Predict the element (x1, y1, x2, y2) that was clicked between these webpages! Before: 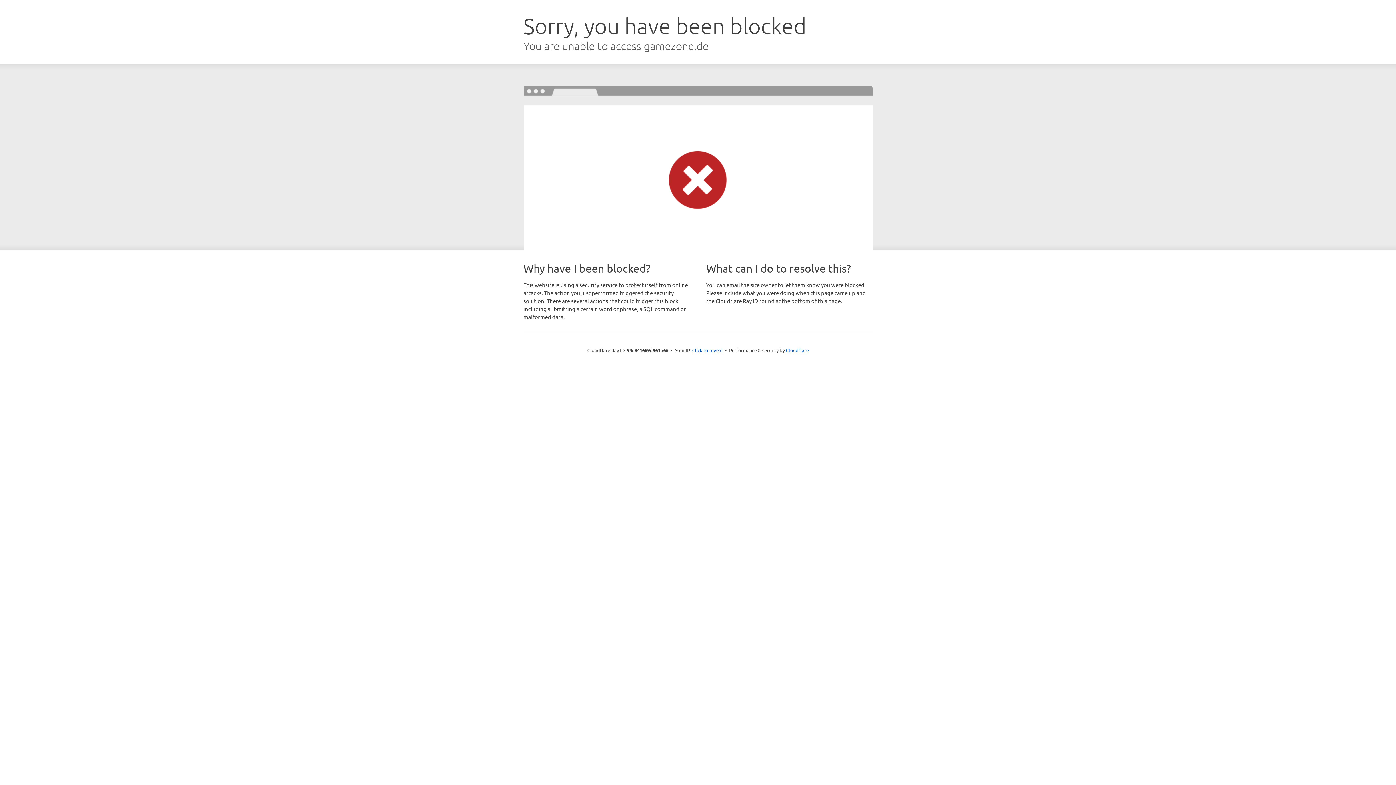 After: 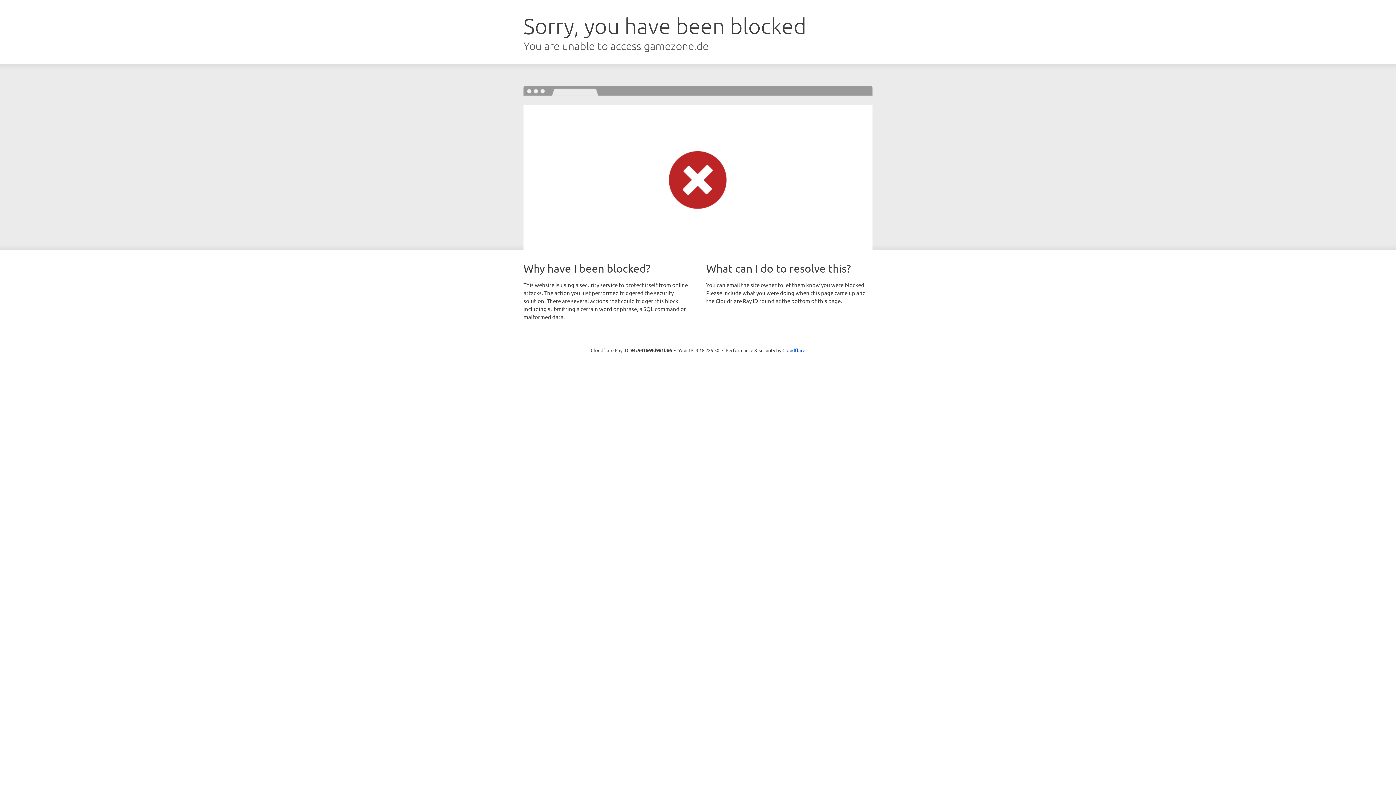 Action: bbox: (692, 346, 722, 353) label: Click to reveal